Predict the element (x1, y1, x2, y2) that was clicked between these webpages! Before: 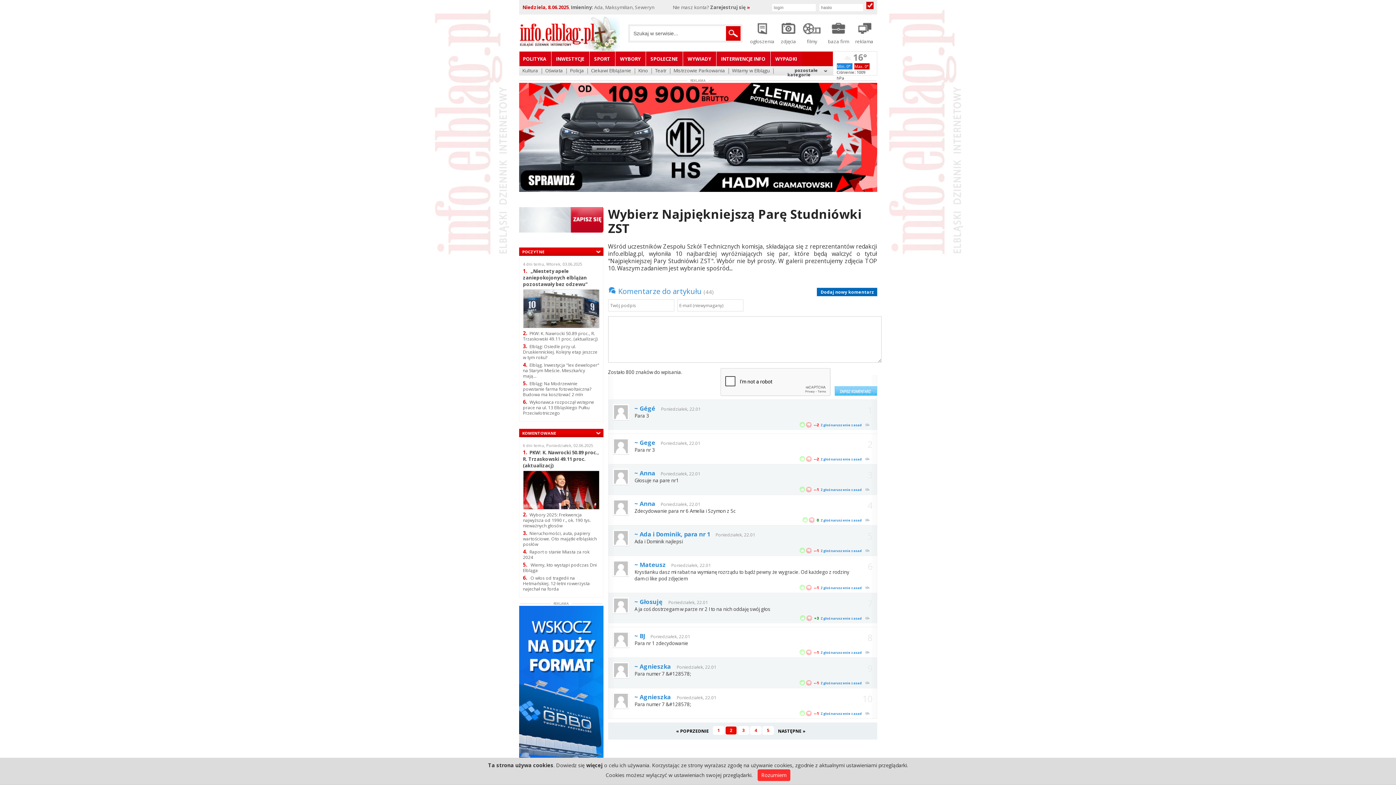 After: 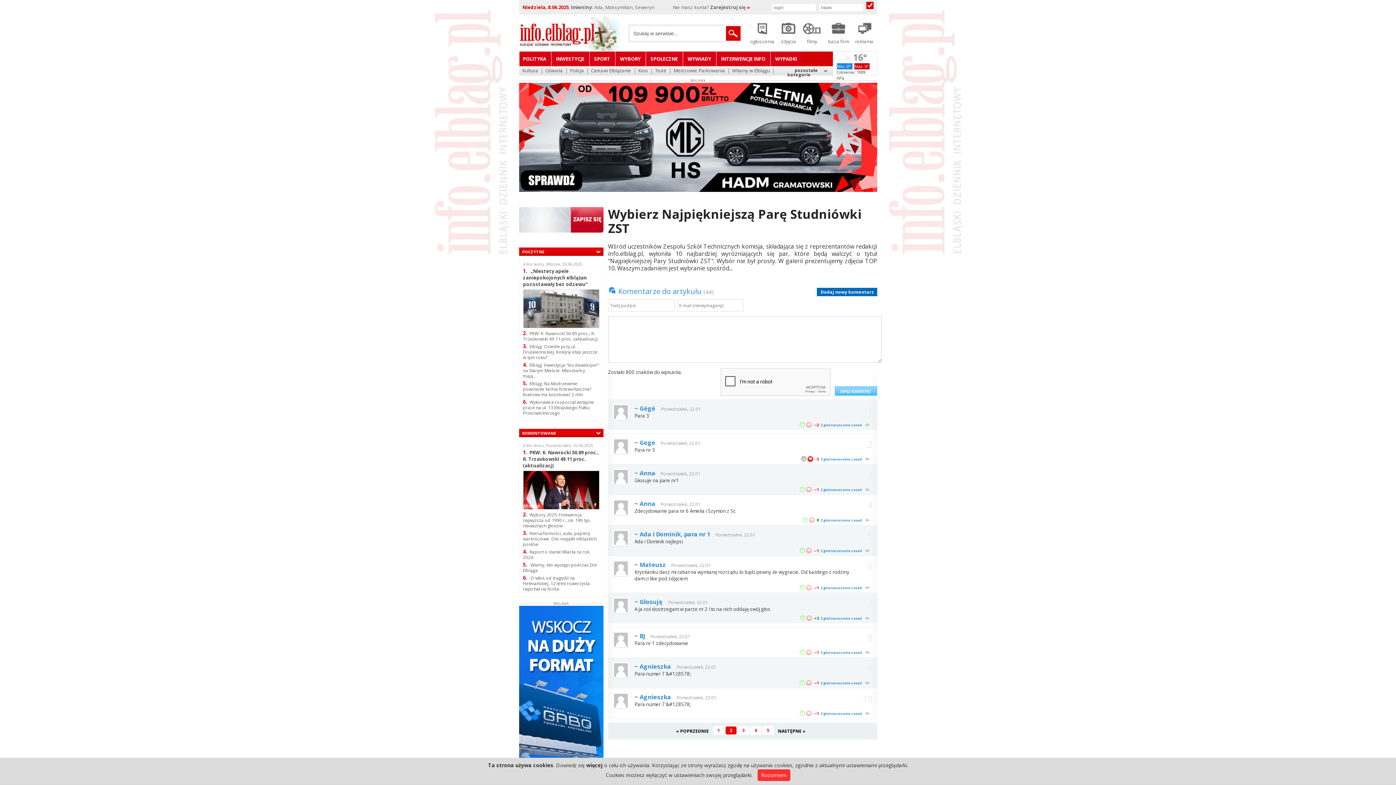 Action: bbox: (806, 456, 811, 462)